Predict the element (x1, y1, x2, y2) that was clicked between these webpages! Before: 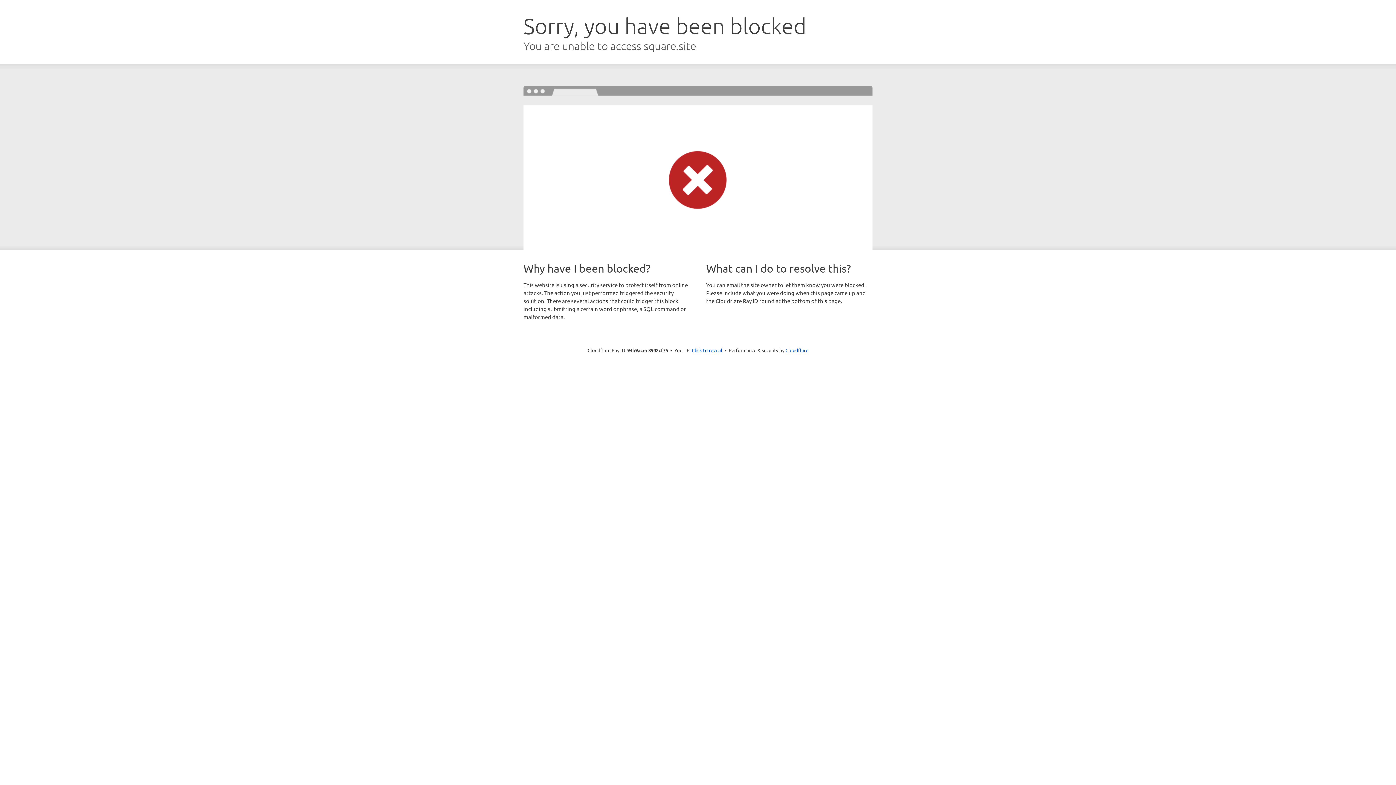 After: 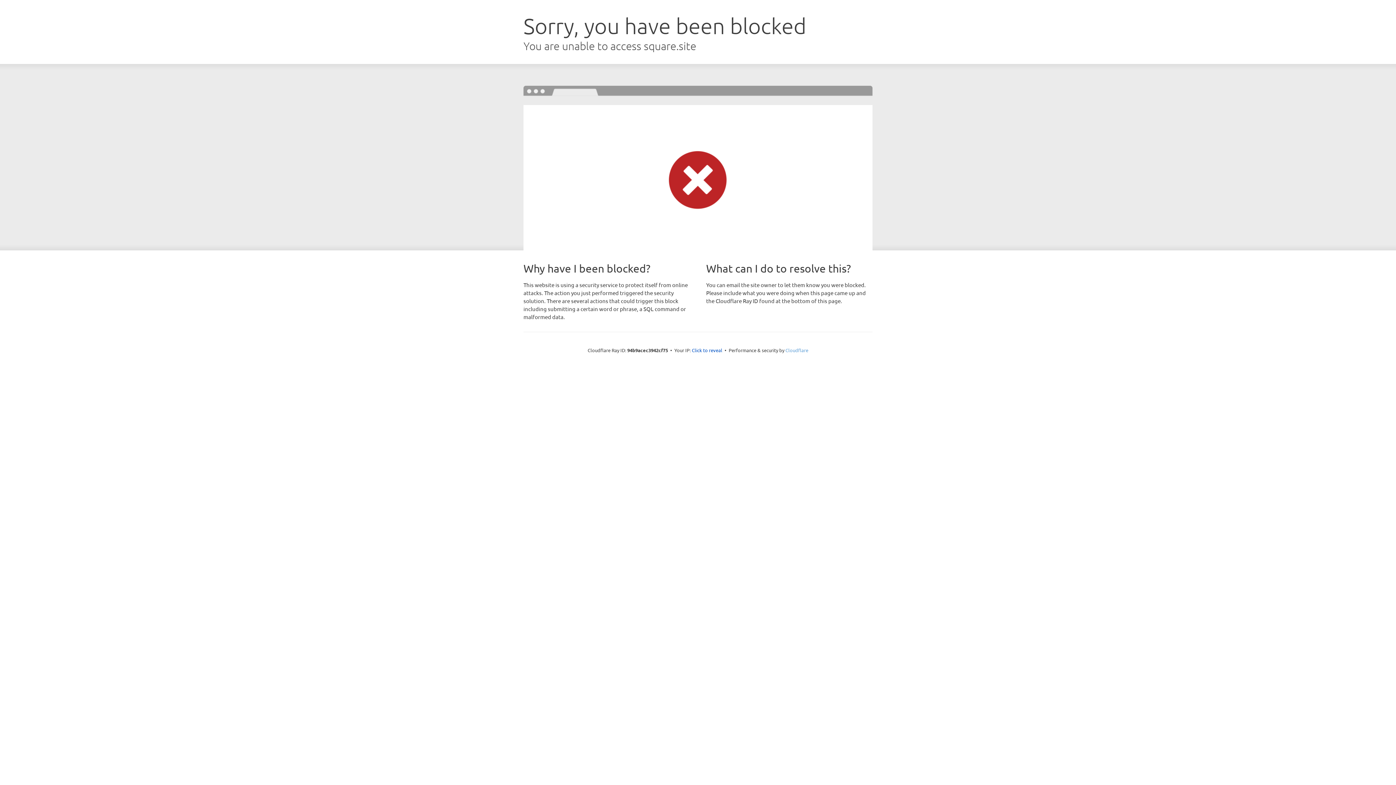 Action: label: Cloudflare bbox: (785, 347, 808, 353)